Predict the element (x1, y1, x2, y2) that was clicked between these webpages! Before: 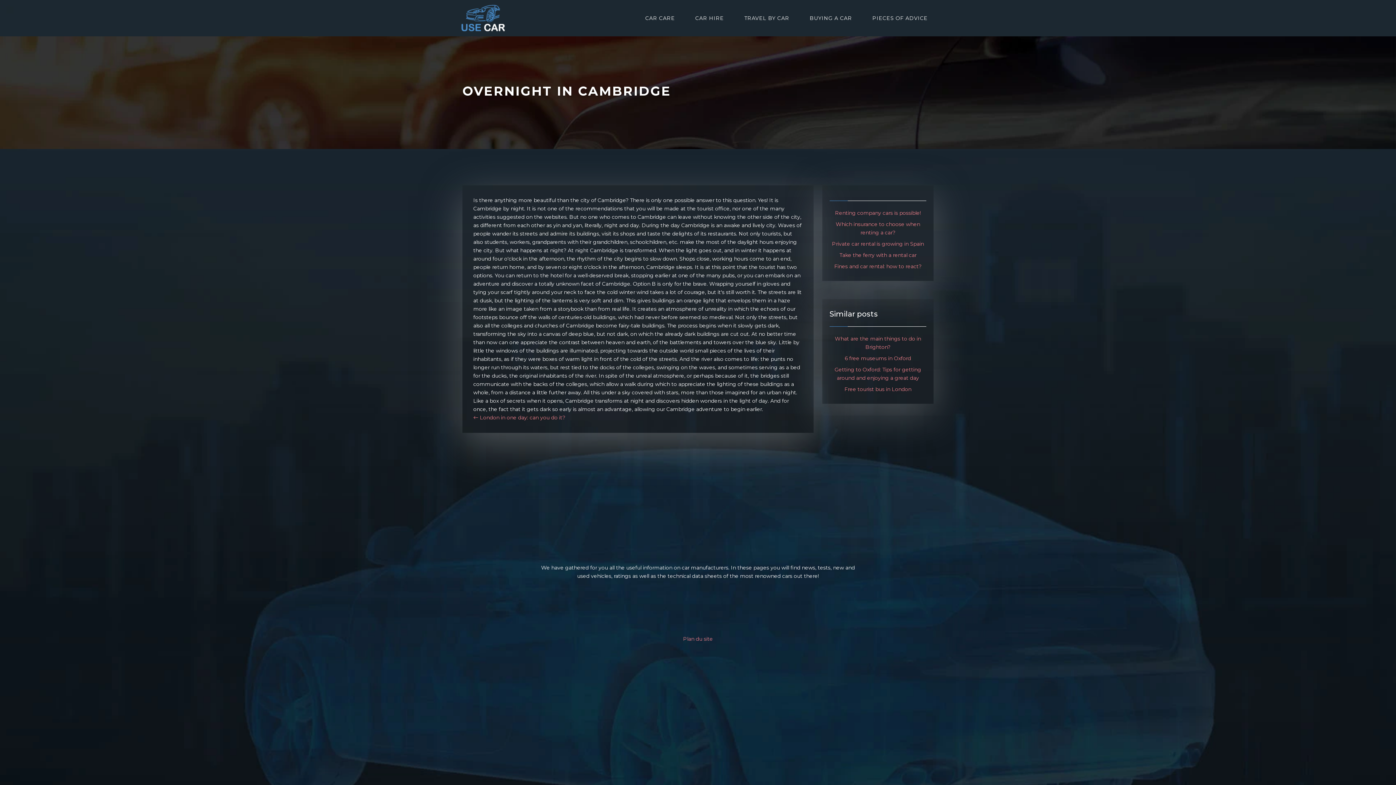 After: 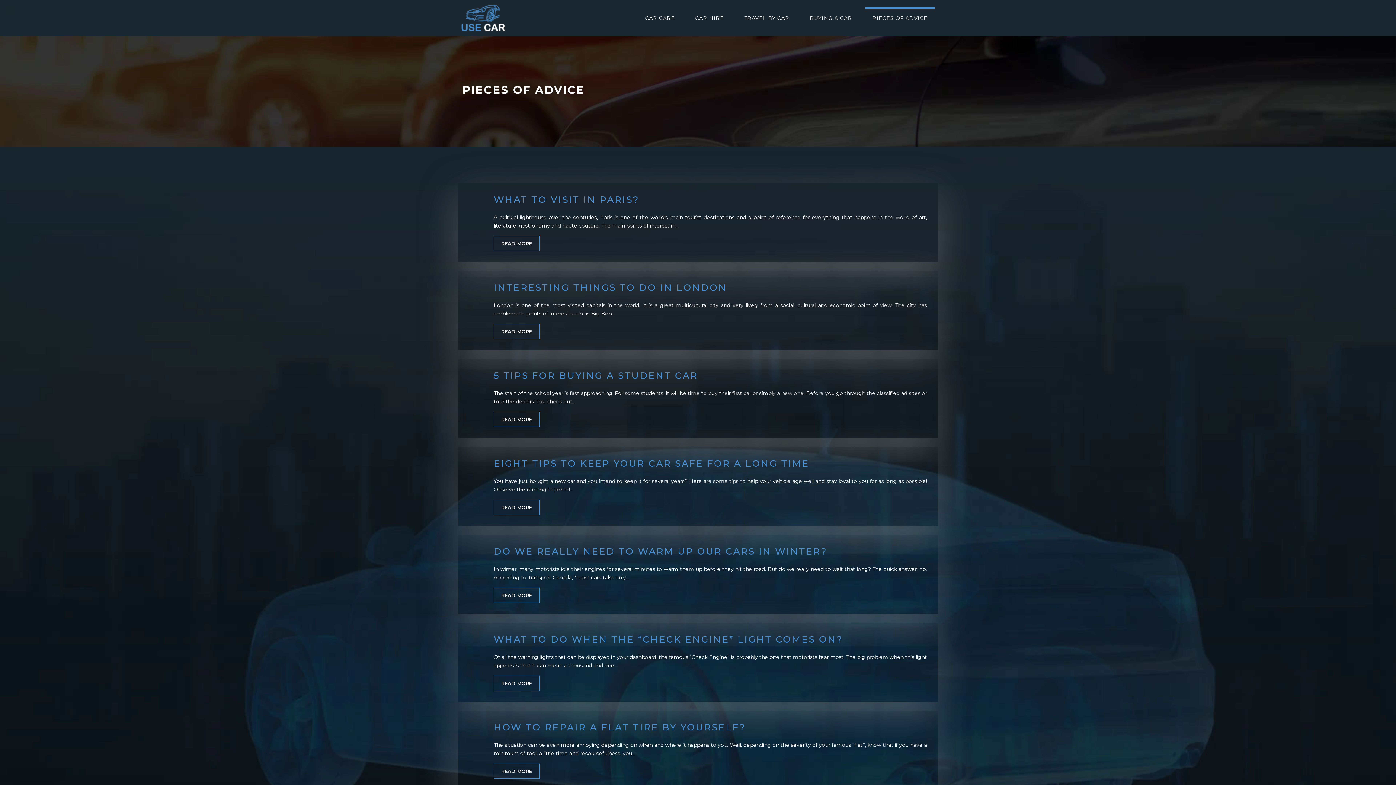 Action: label: PIECES OF ADVICE bbox: (865, 7, 935, 29)